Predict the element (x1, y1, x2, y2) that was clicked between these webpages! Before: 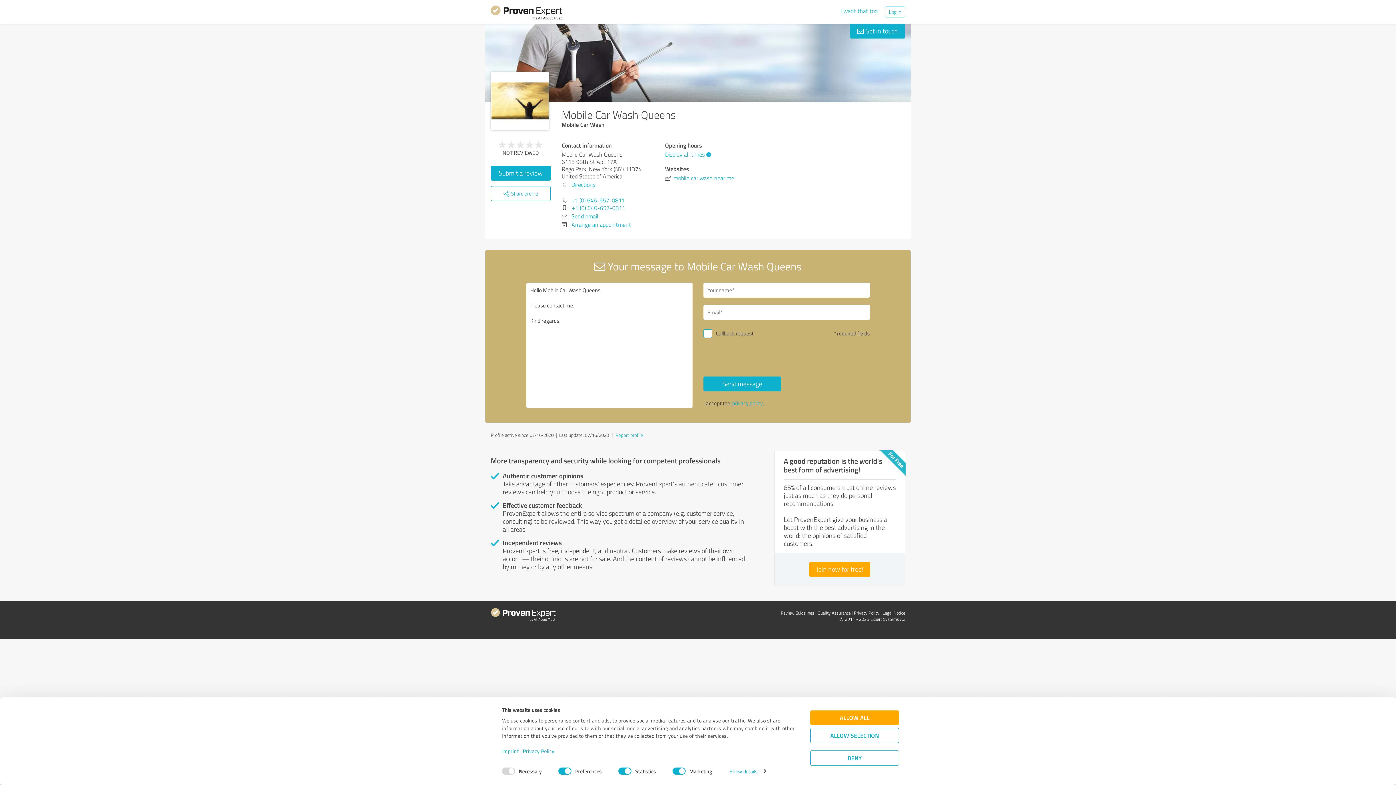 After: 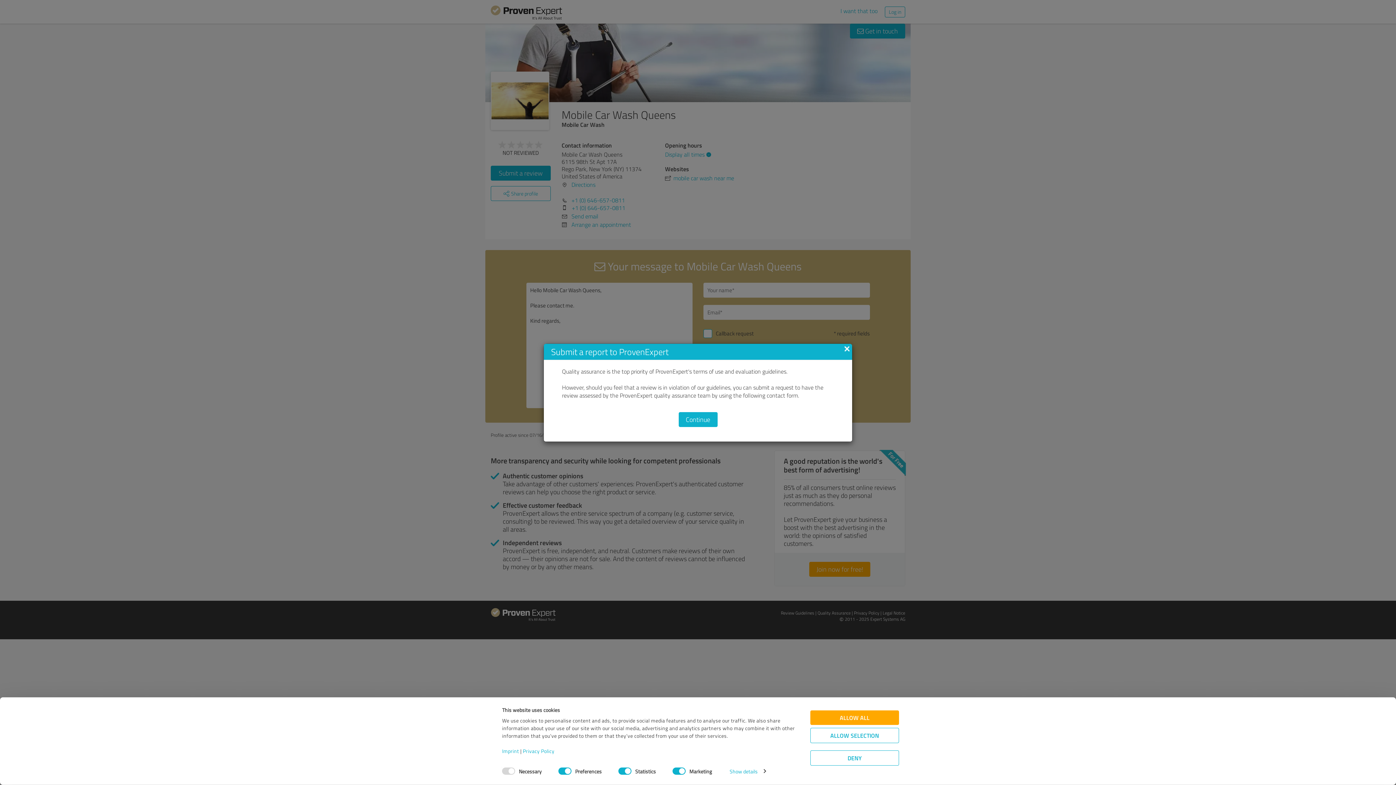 Action: bbox: (615, 432, 643, 438) label: Report profile